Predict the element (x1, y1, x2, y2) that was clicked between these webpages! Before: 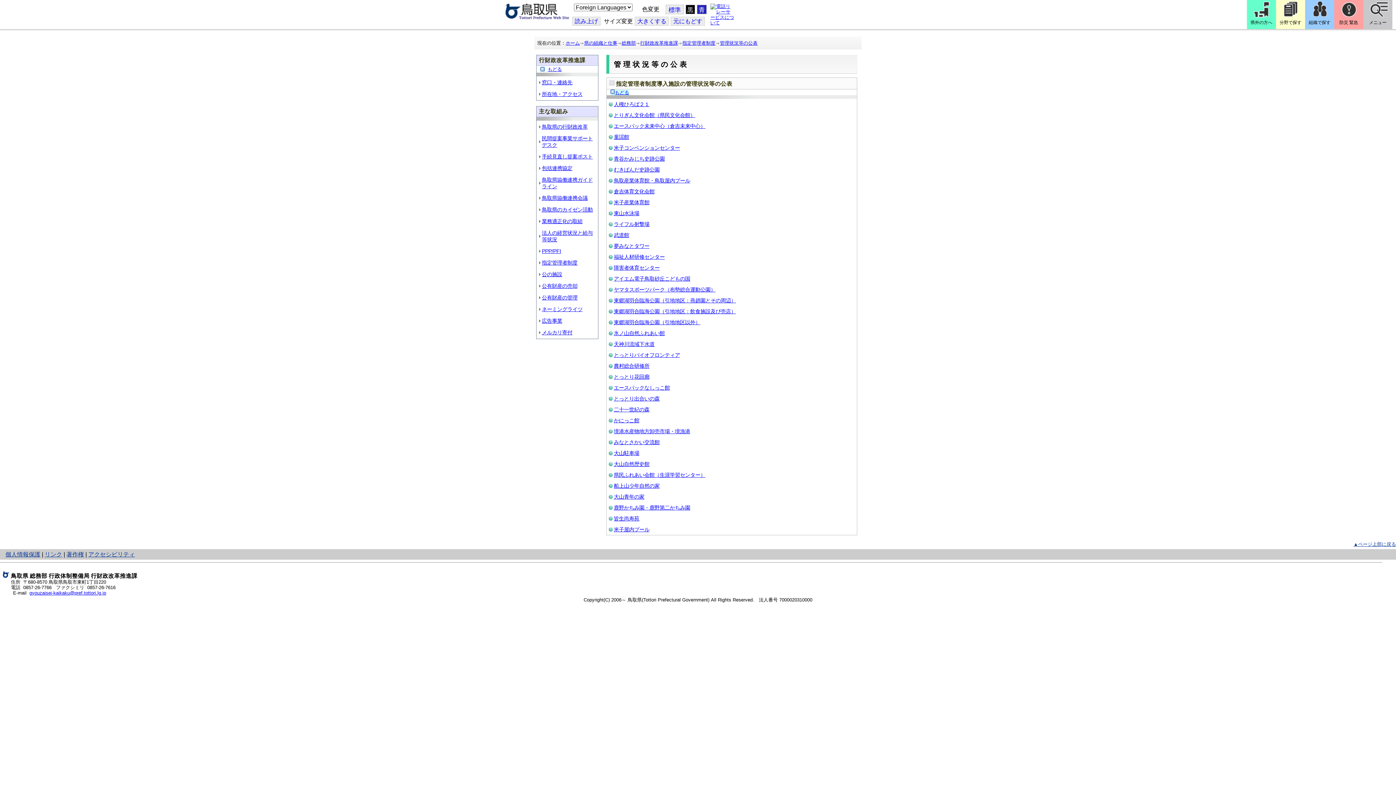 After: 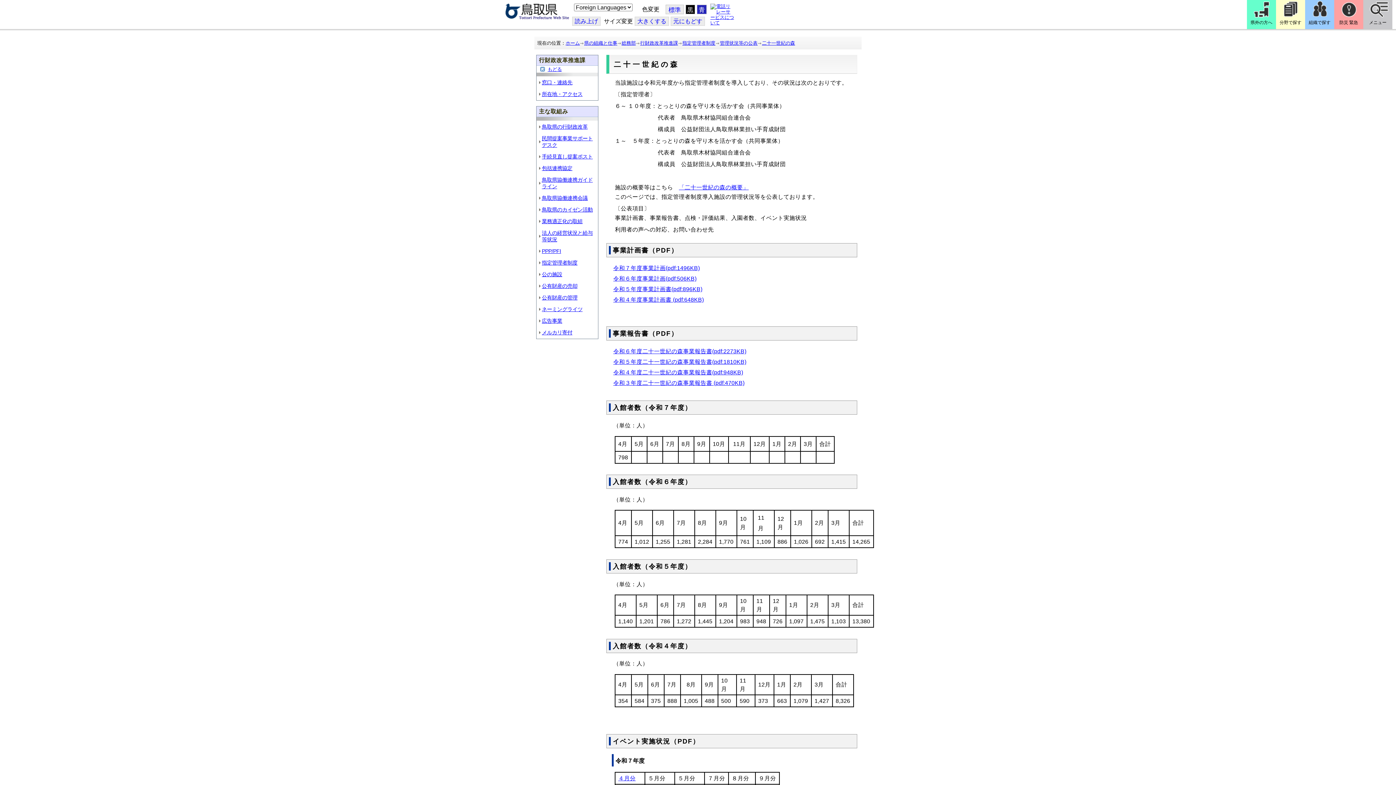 Action: bbox: (614, 406, 649, 412) label: 二十一世紀の森